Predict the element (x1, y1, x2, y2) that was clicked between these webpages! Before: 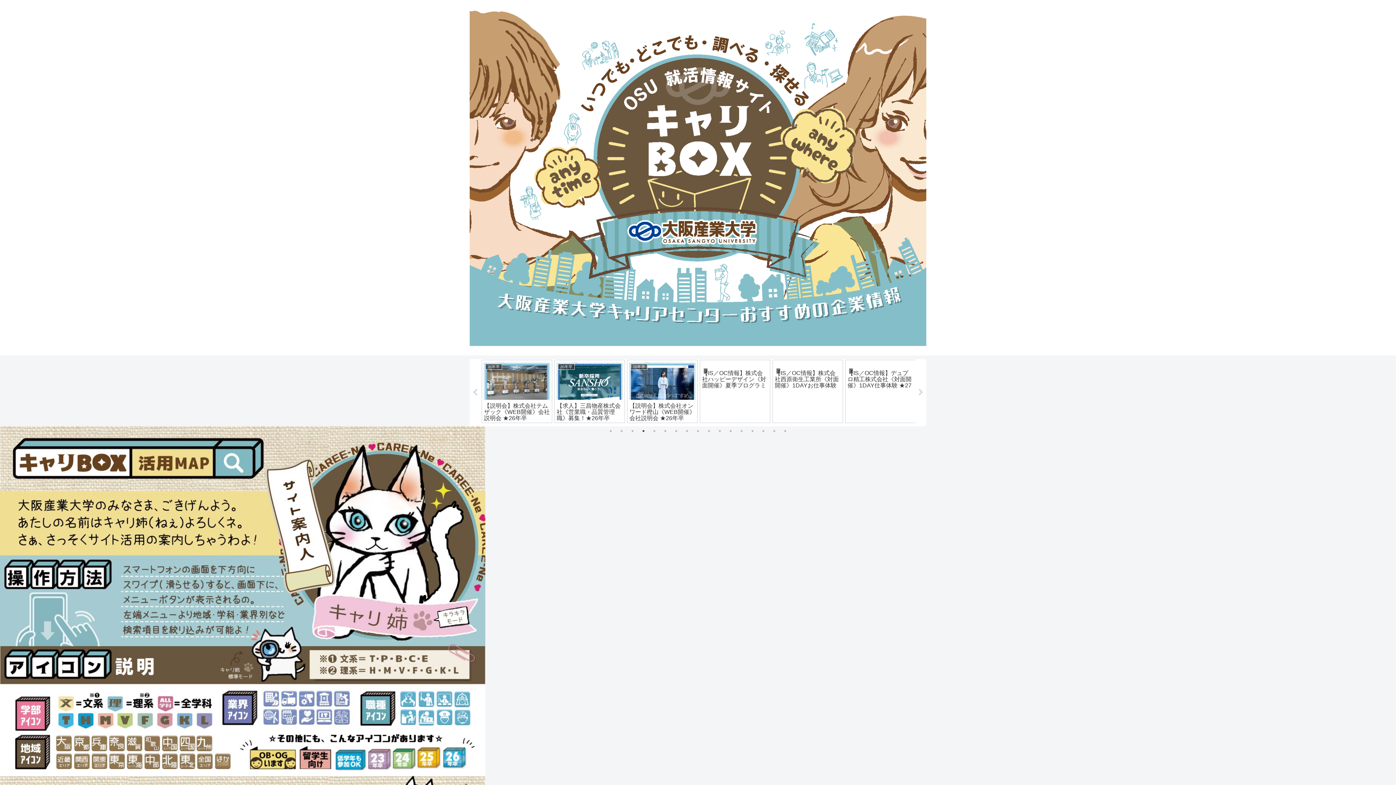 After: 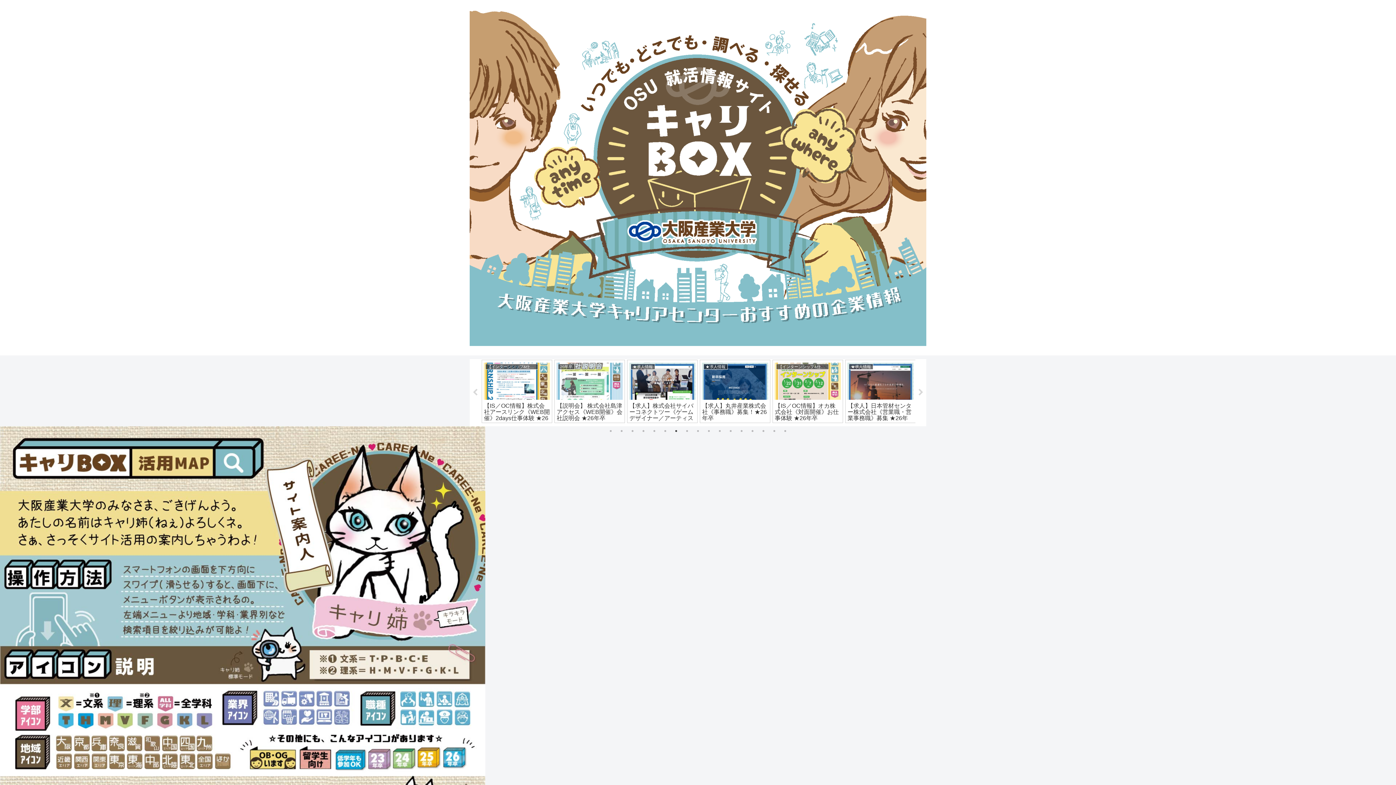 Action: bbox: (672, 427, 680, 434) label: 7 of 17